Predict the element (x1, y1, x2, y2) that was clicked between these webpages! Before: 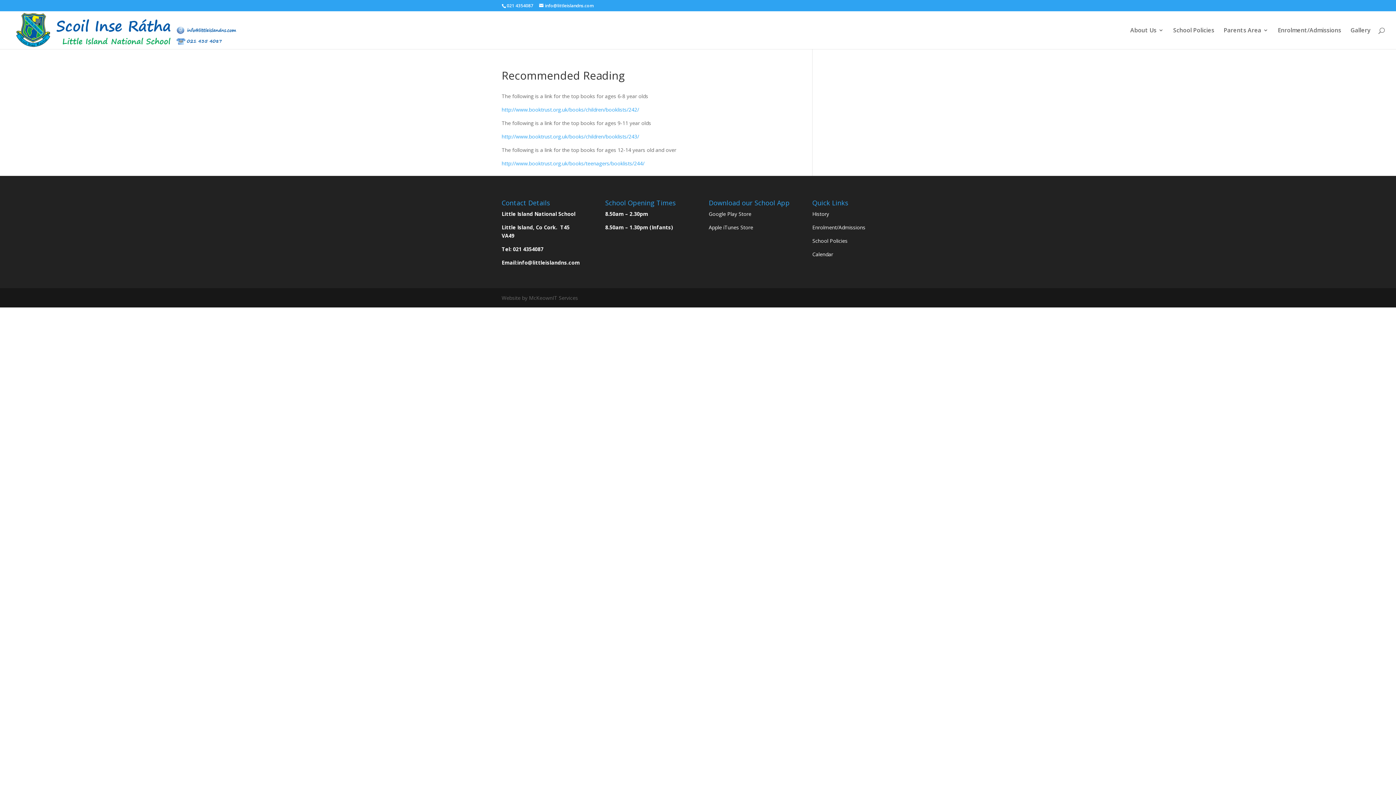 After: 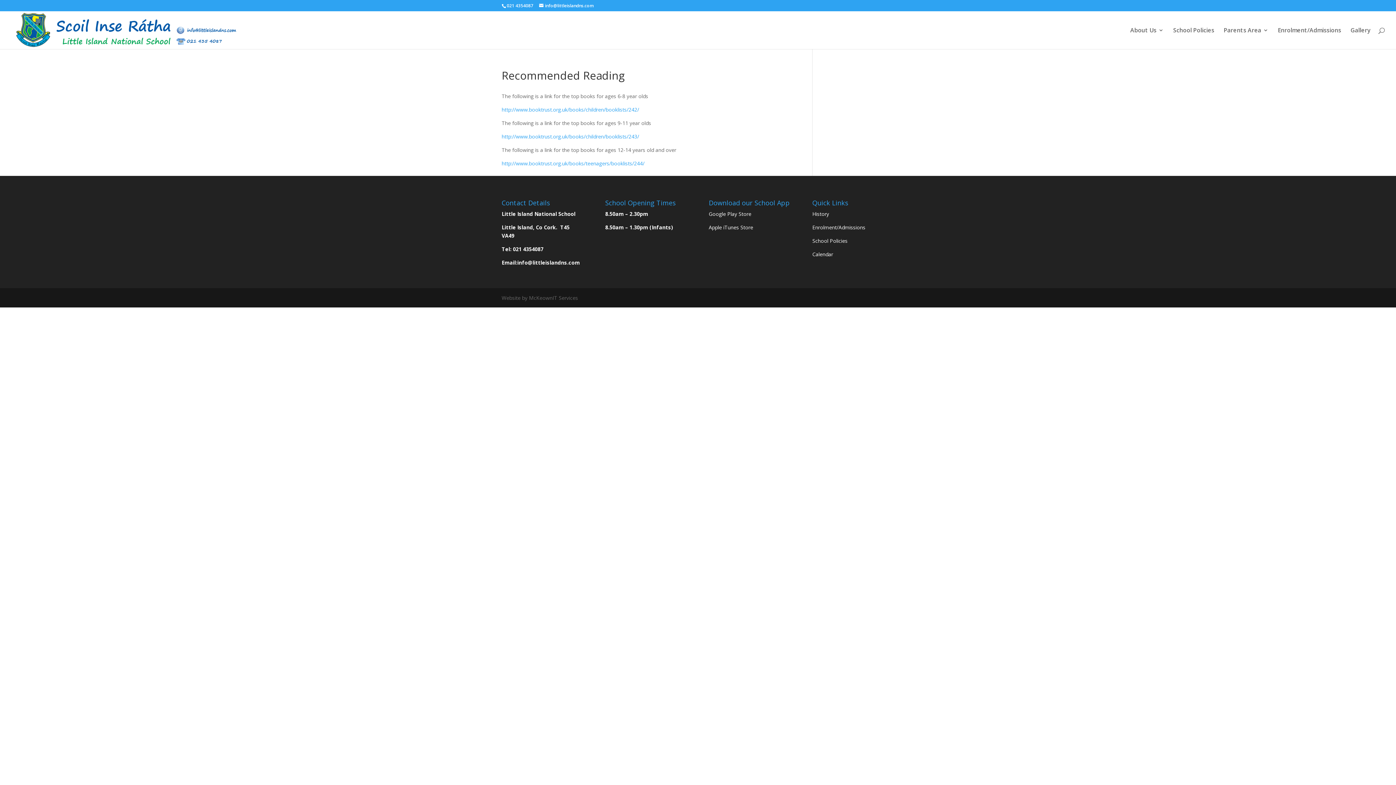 Action: label: info@littleislandns.com  bbox: (517, 259, 581, 266)